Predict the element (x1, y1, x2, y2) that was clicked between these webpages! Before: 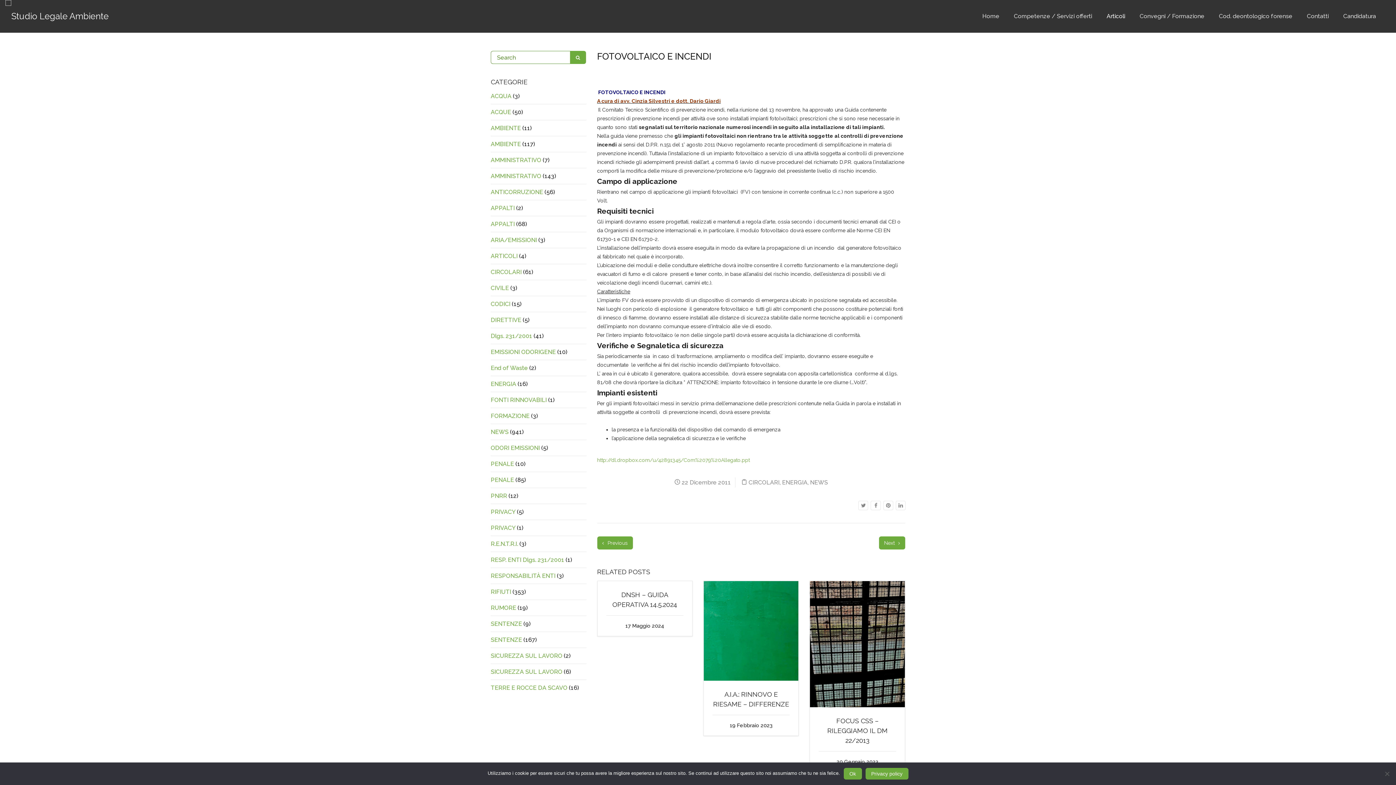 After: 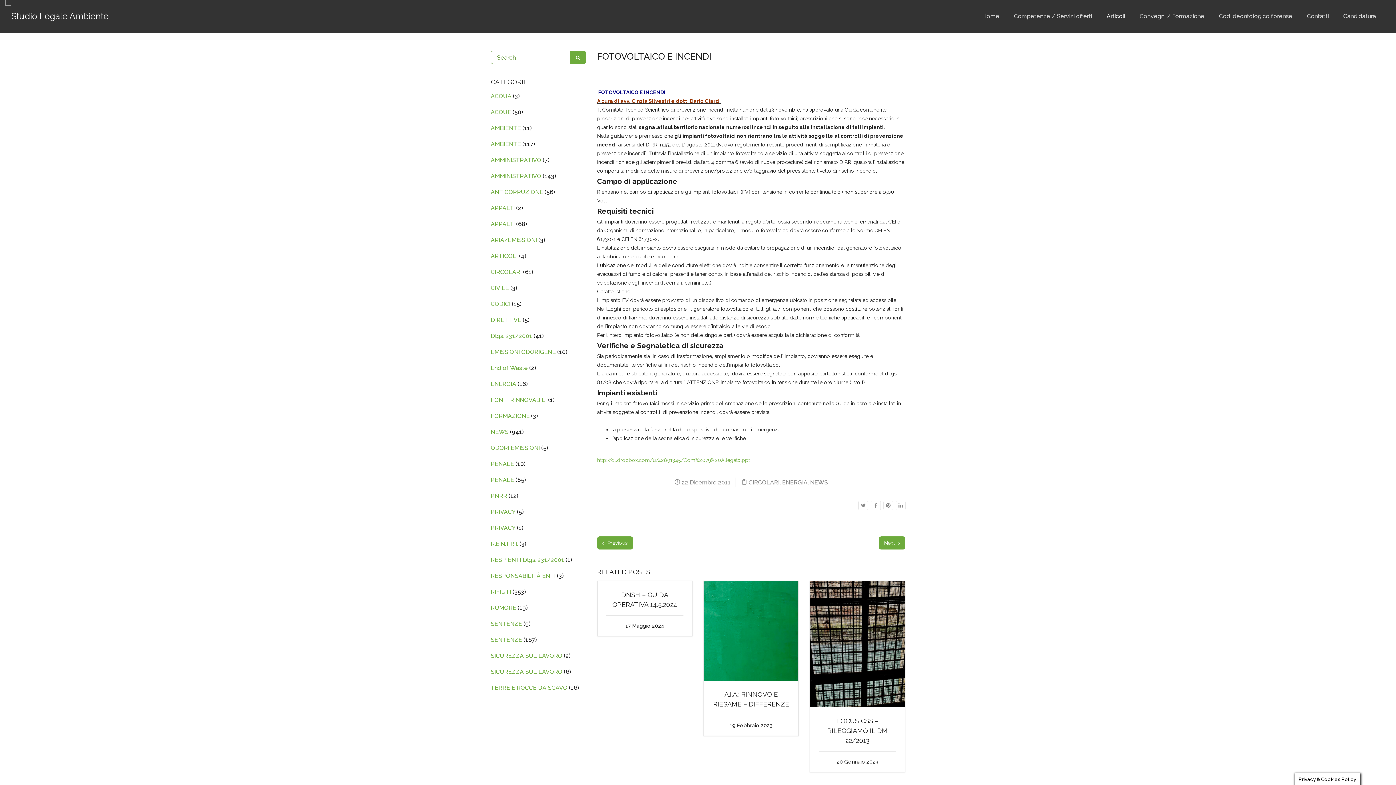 Action: bbox: (843, 768, 862, 780) label: Ok